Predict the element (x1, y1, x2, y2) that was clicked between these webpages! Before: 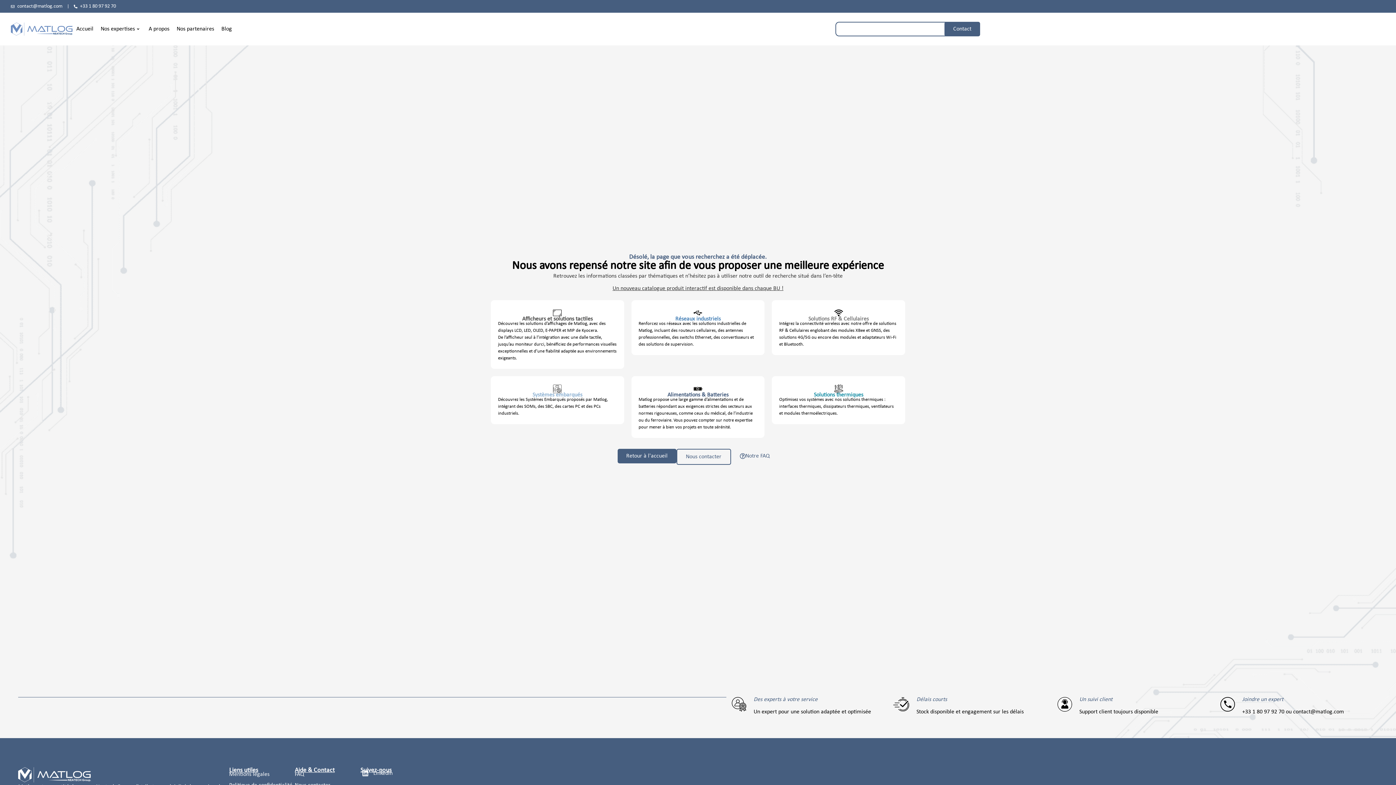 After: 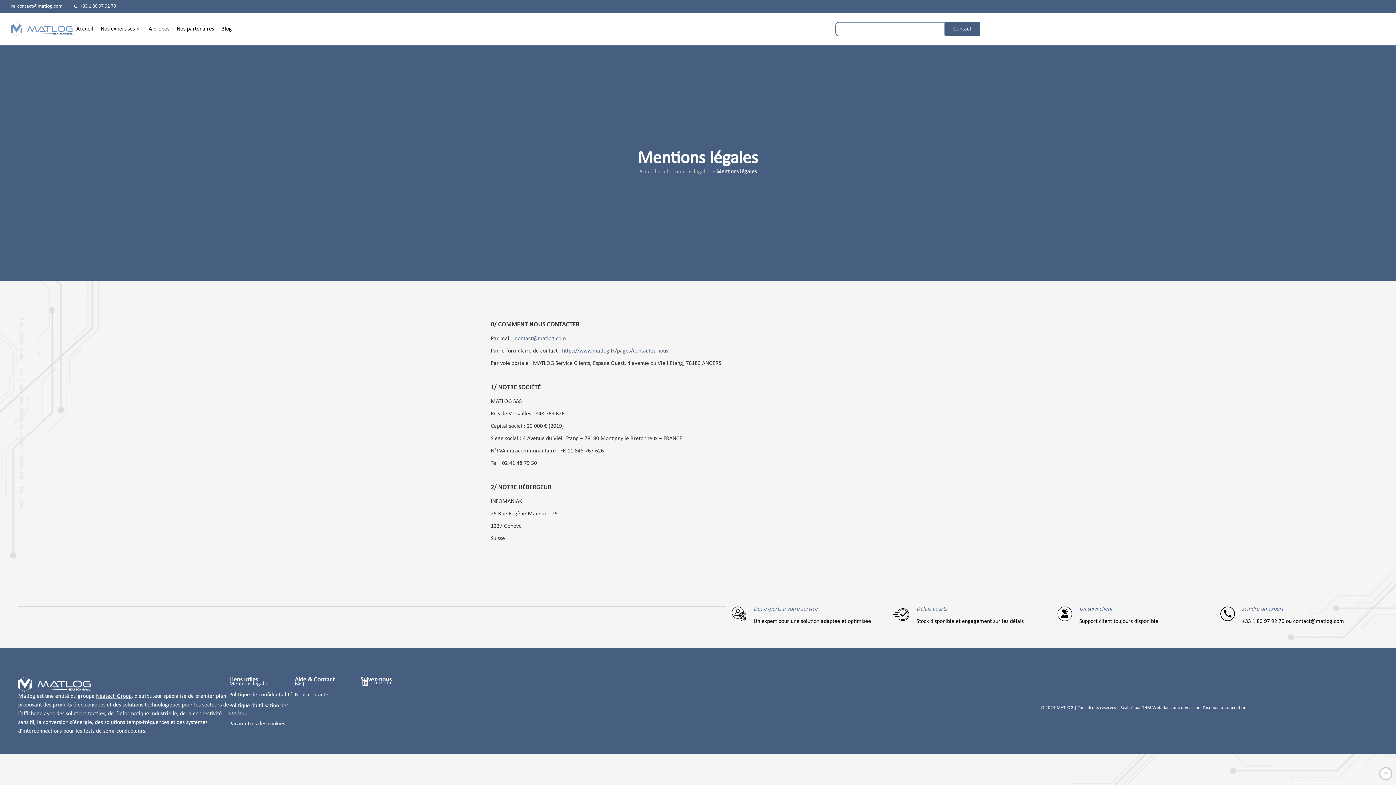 Action: bbox: (229, 769, 294, 780) label: Mentions légales